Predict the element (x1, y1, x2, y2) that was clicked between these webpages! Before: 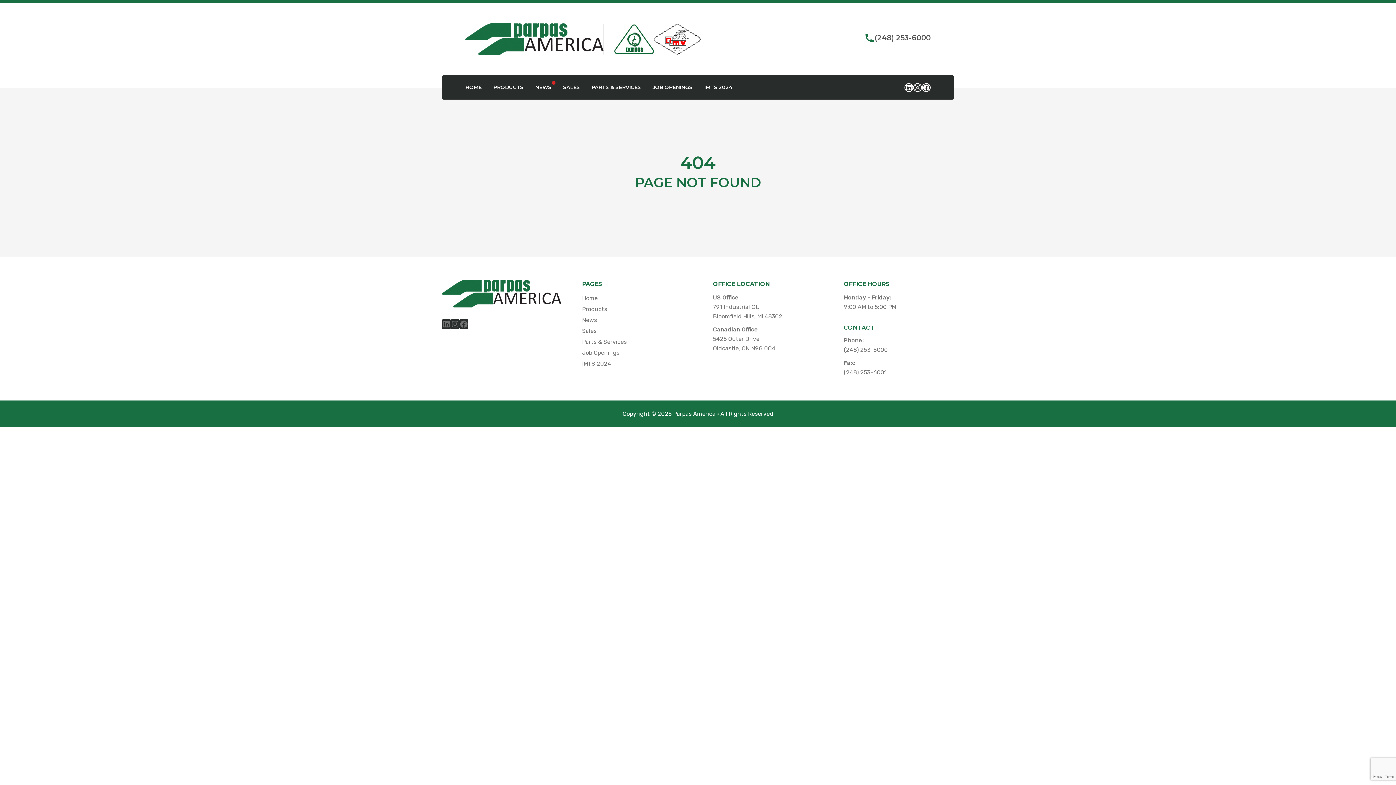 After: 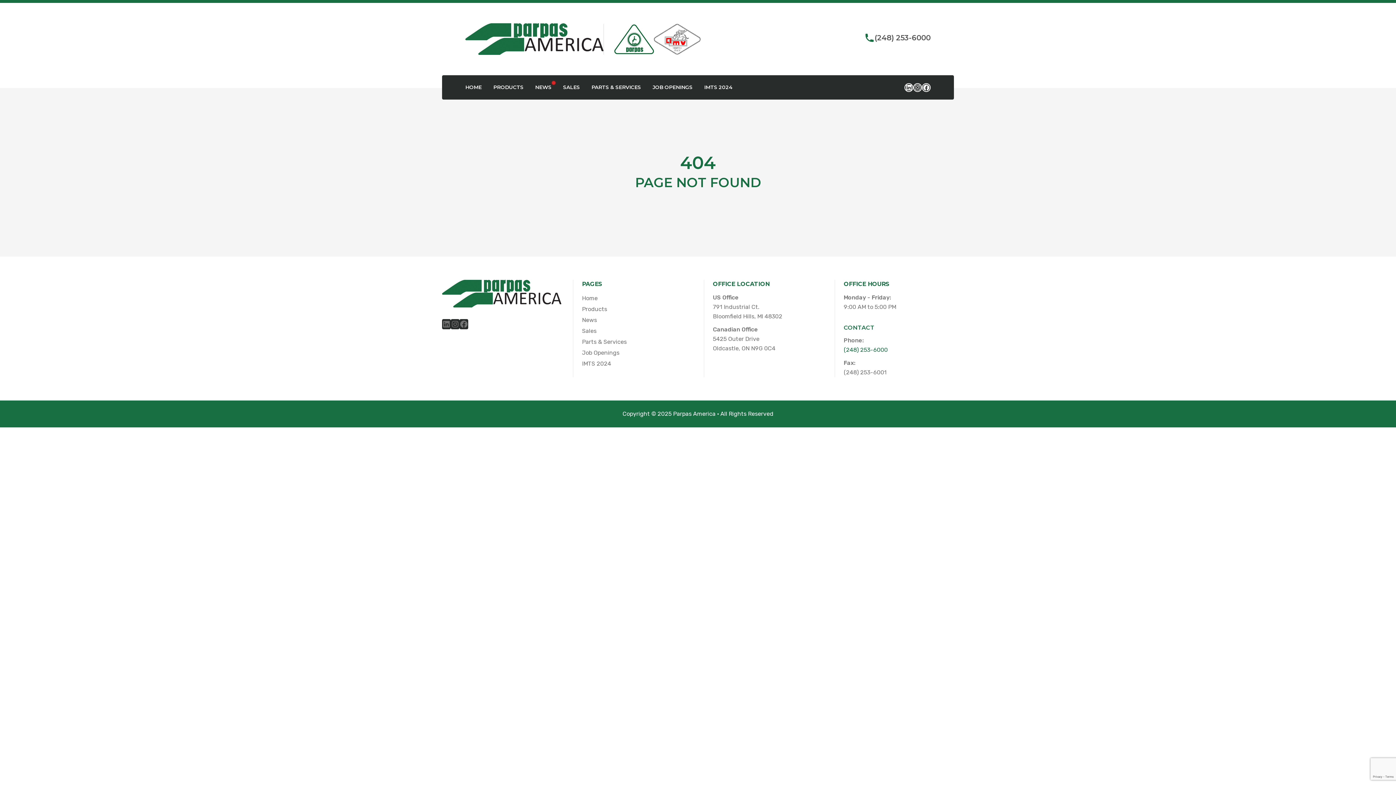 Action: bbox: (844, 346, 888, 353) label: (248) 253-6000